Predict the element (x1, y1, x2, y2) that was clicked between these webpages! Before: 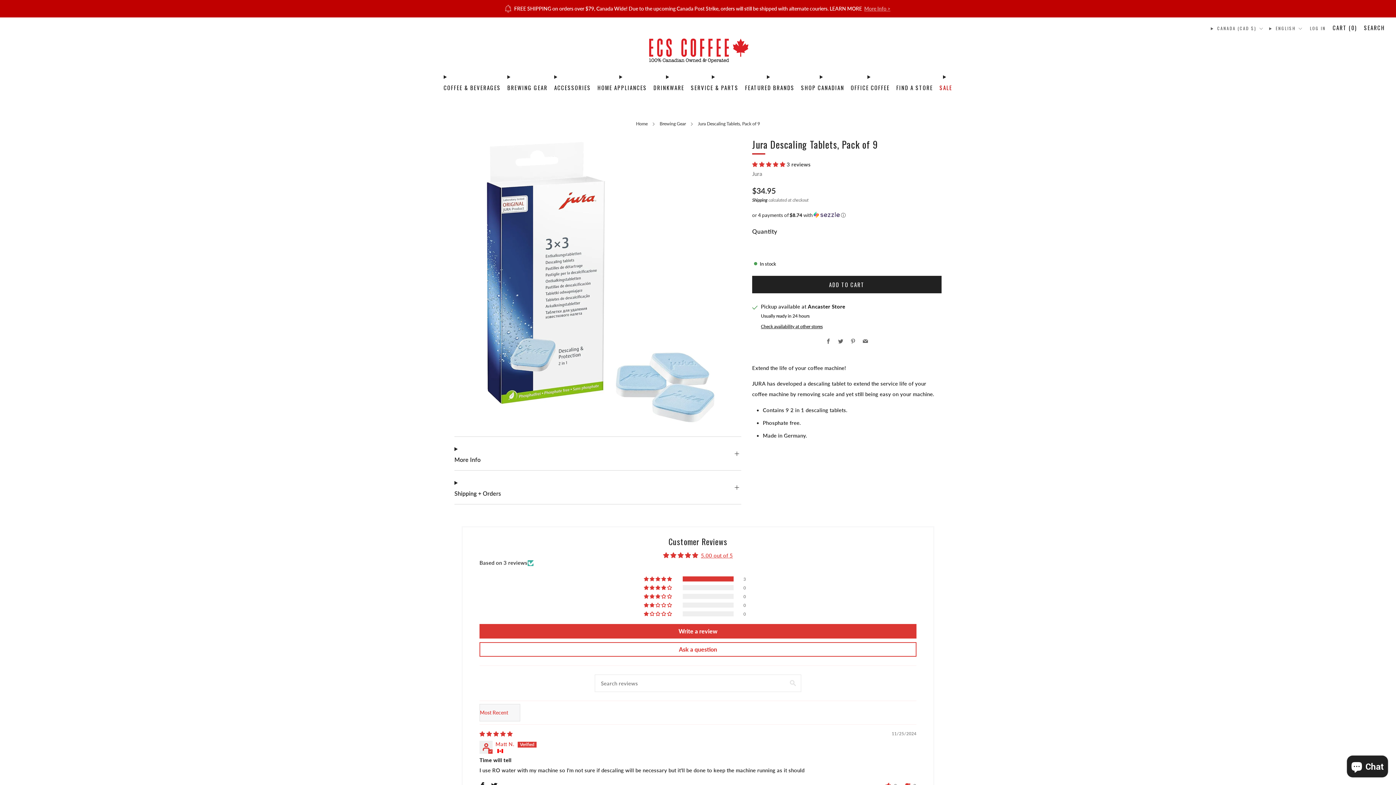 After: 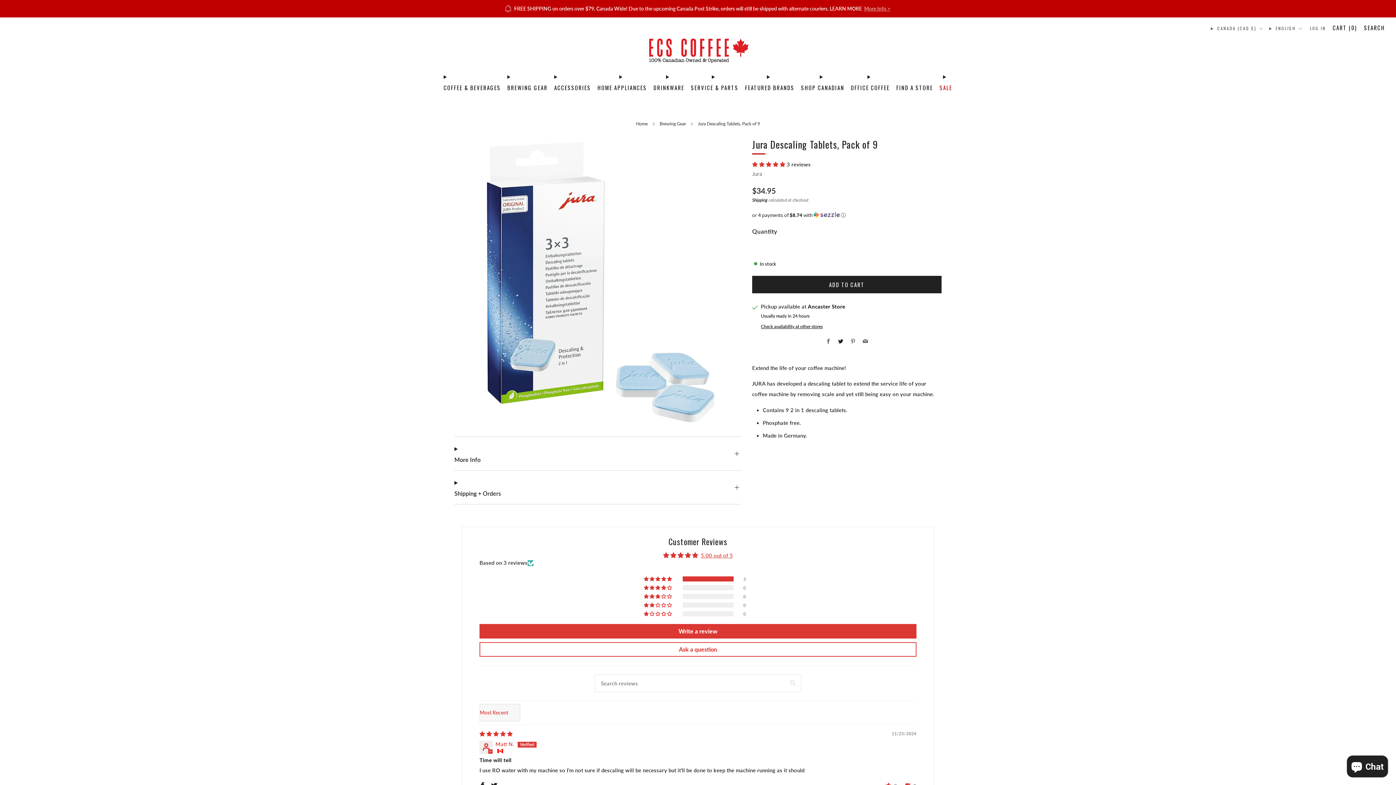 Action: bbox: (838, 338, 843, 344) label: Twitter